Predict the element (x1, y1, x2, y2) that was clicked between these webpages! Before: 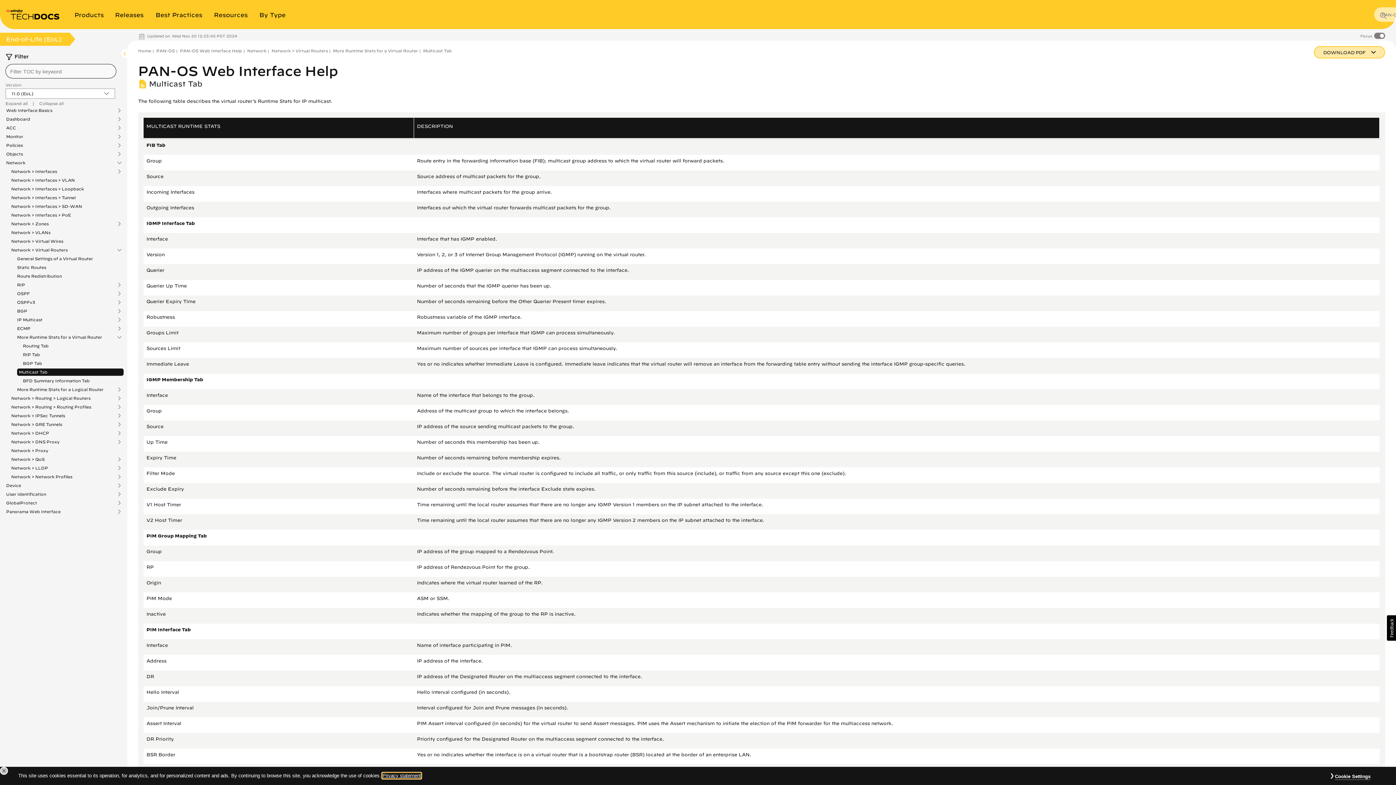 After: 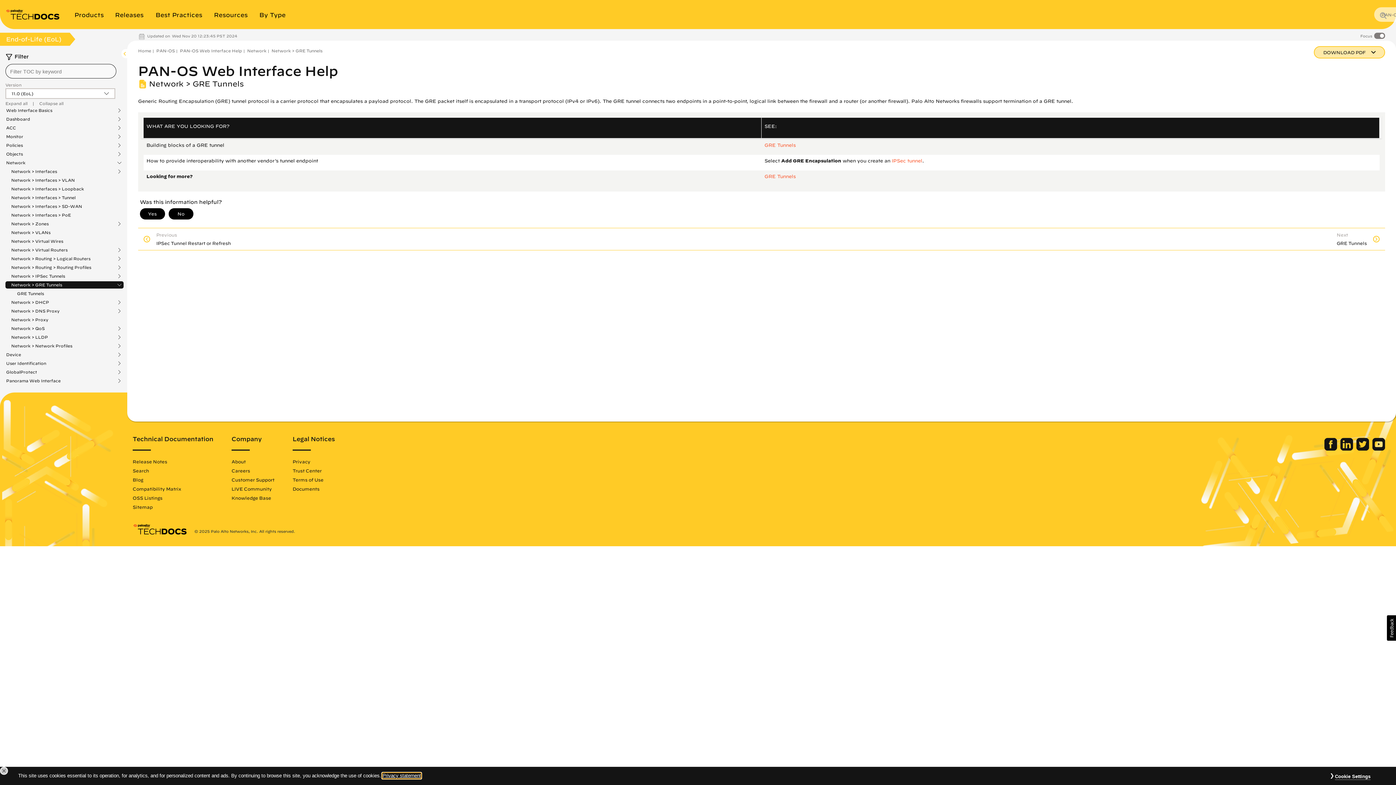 Action: bbox: (11, 422, 68, 426) label: Network > GRE Tunnels